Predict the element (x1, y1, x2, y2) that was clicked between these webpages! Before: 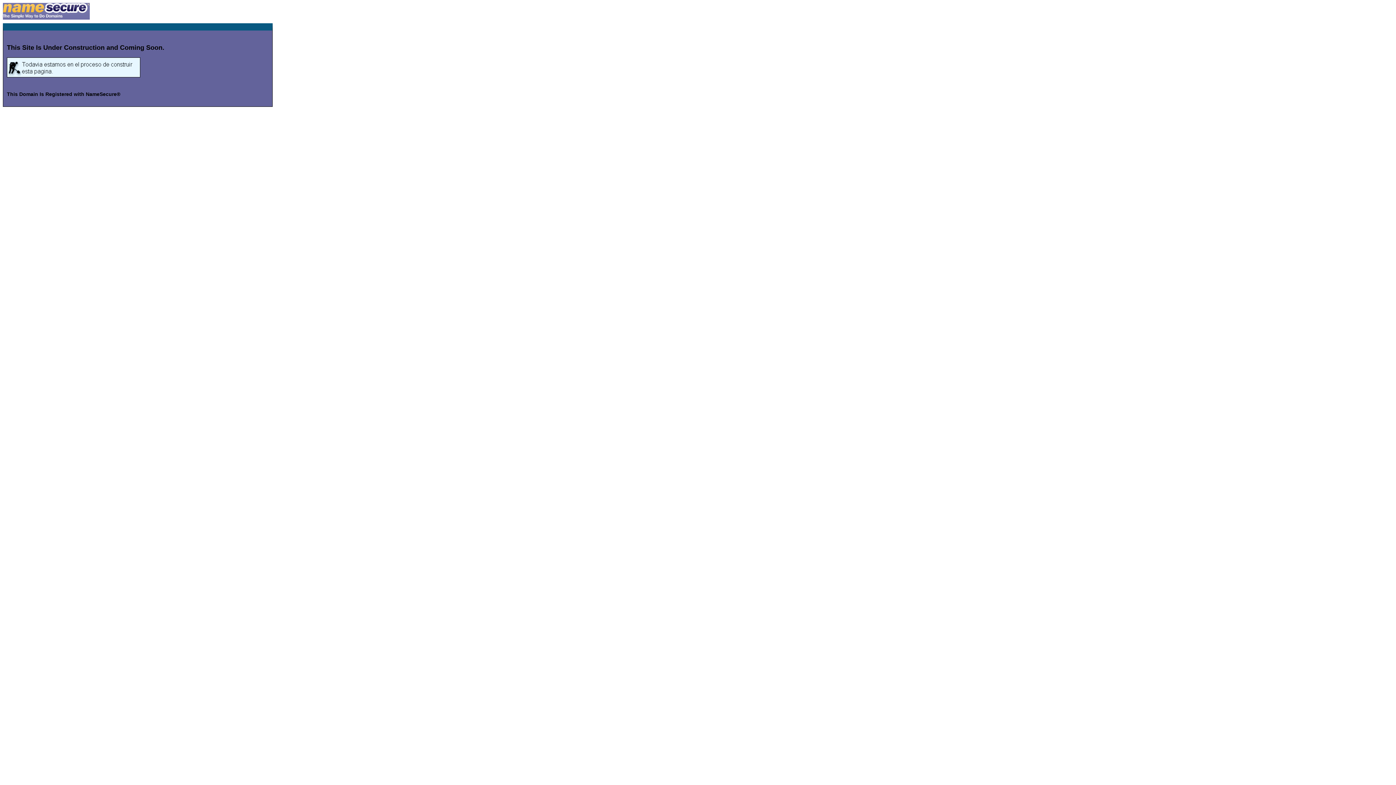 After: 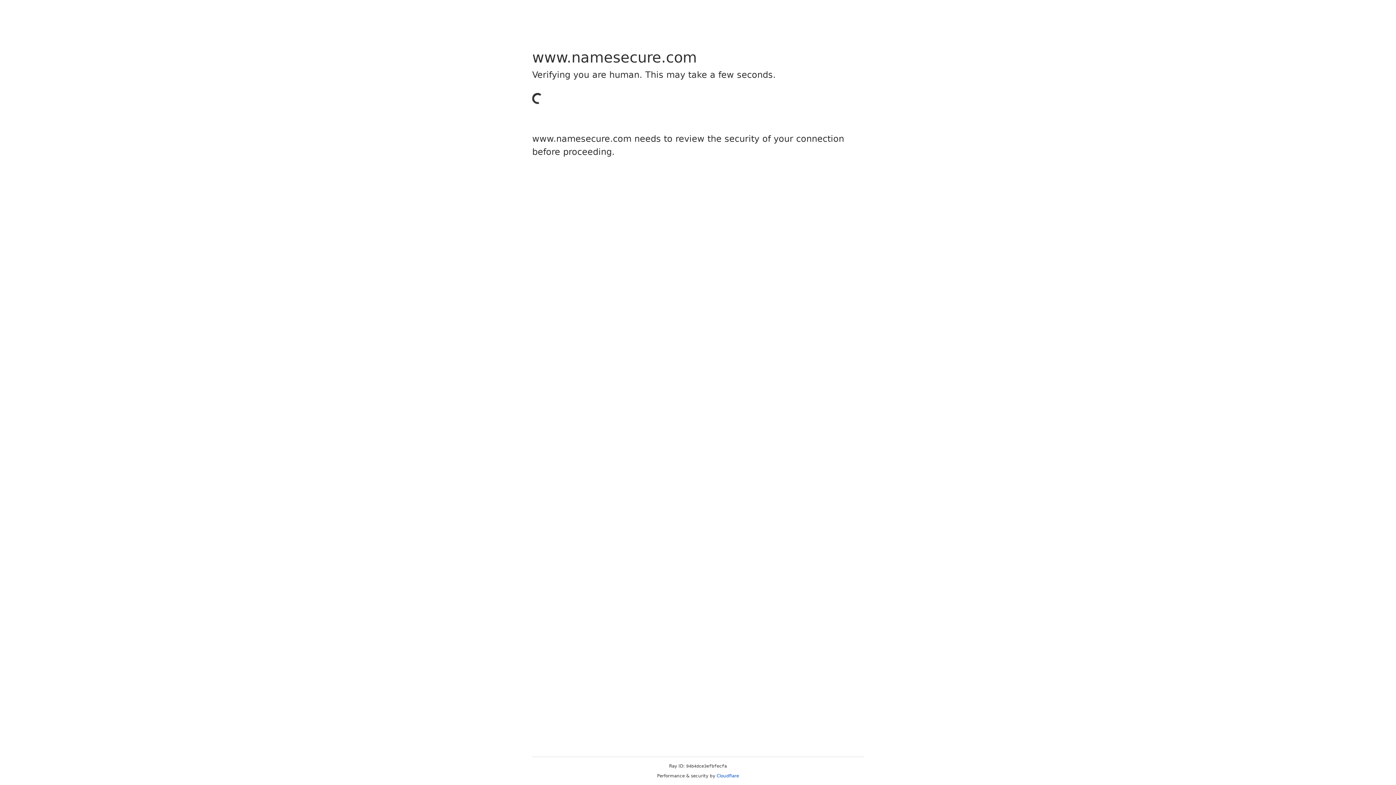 Action: bbox: (2, 14, 89, 20)